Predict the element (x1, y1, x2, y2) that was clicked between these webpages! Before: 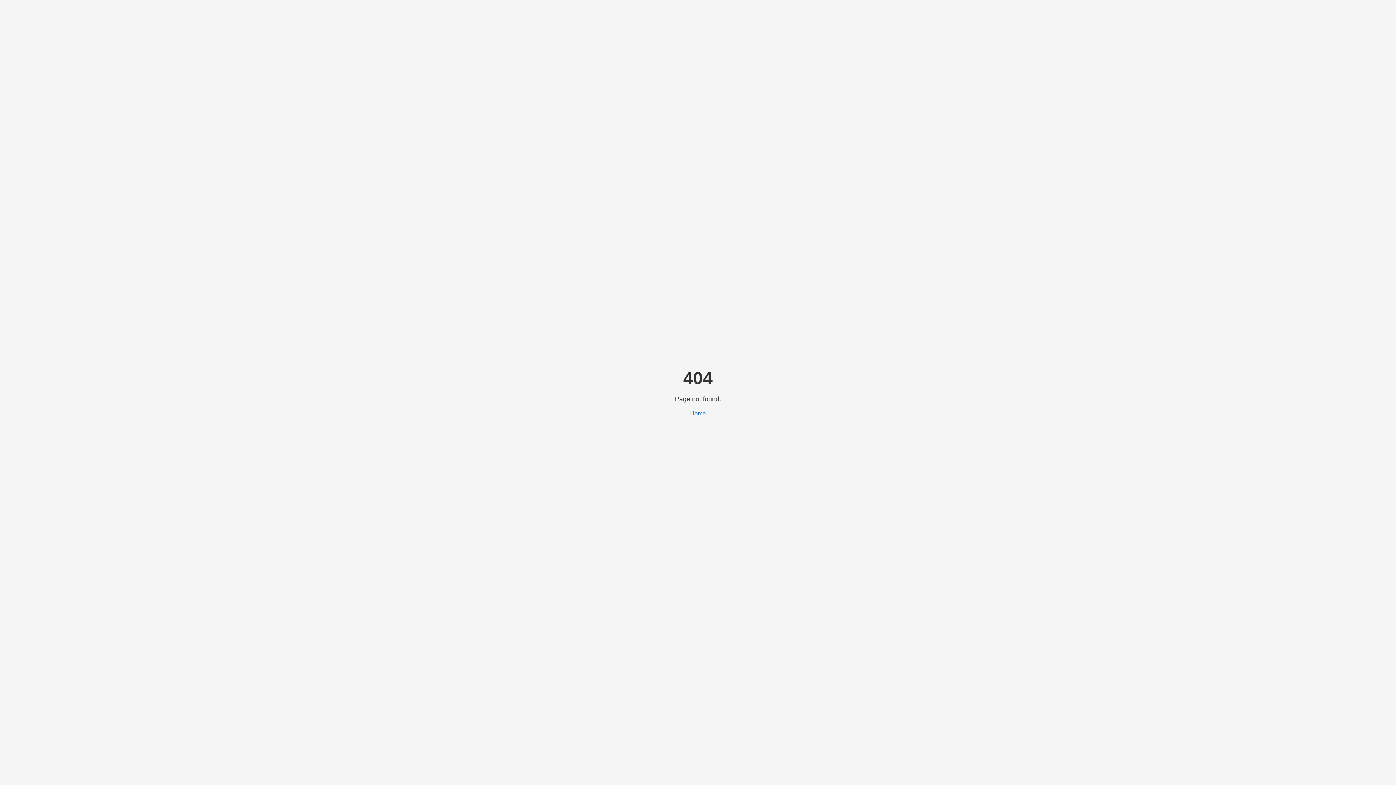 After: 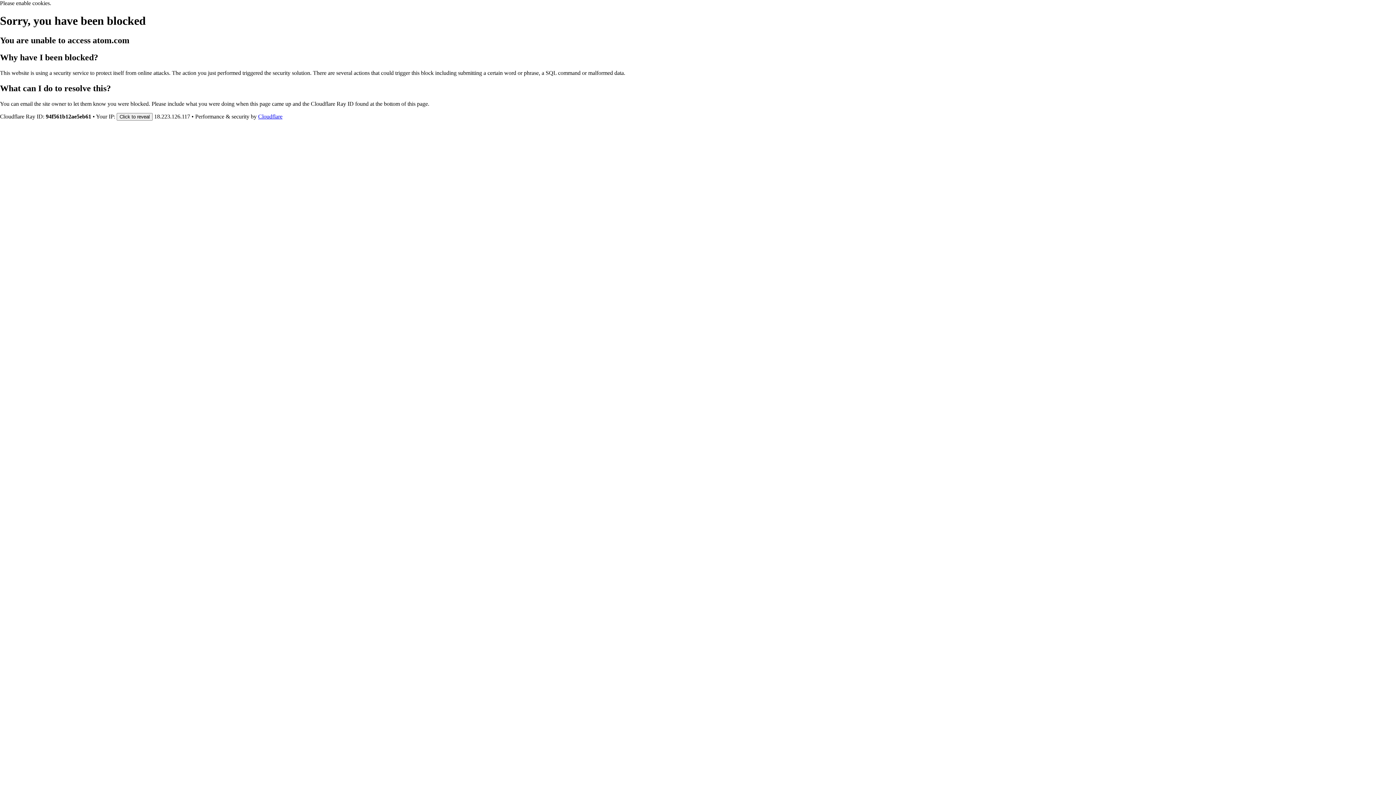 Action: bbox: (690, 410, 706, 416) label: Home